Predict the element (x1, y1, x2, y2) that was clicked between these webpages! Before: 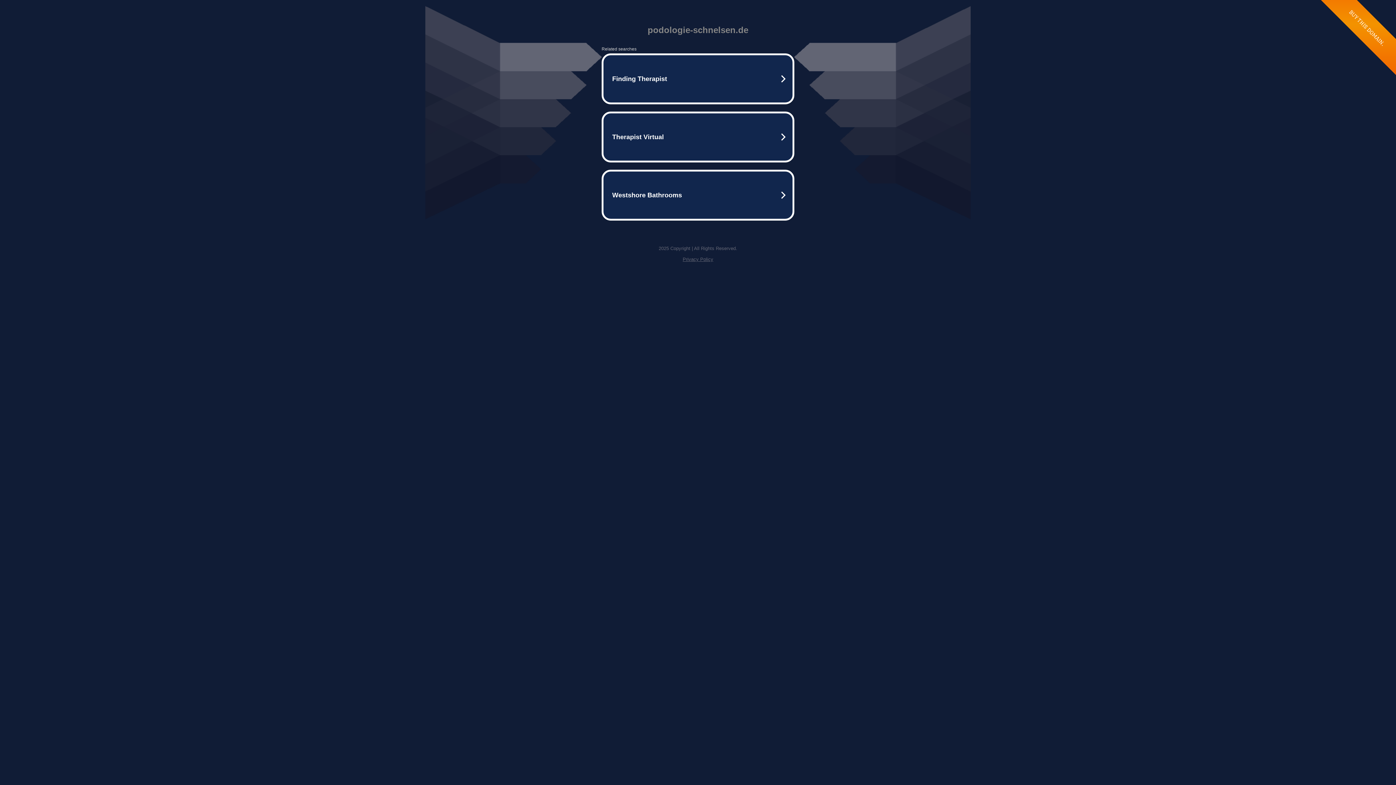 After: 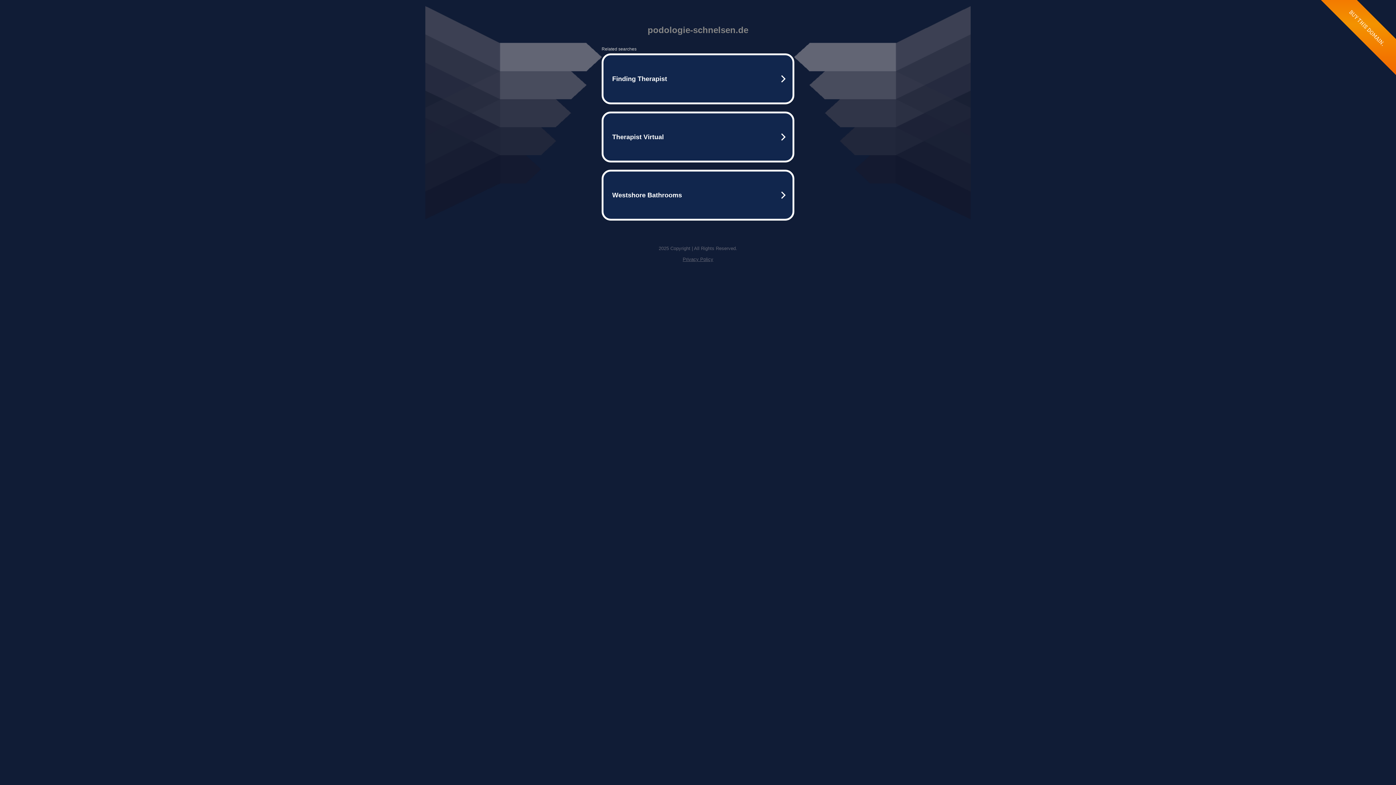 Action: label: Privacy Policy bbox: (682, 256, 713, 262)